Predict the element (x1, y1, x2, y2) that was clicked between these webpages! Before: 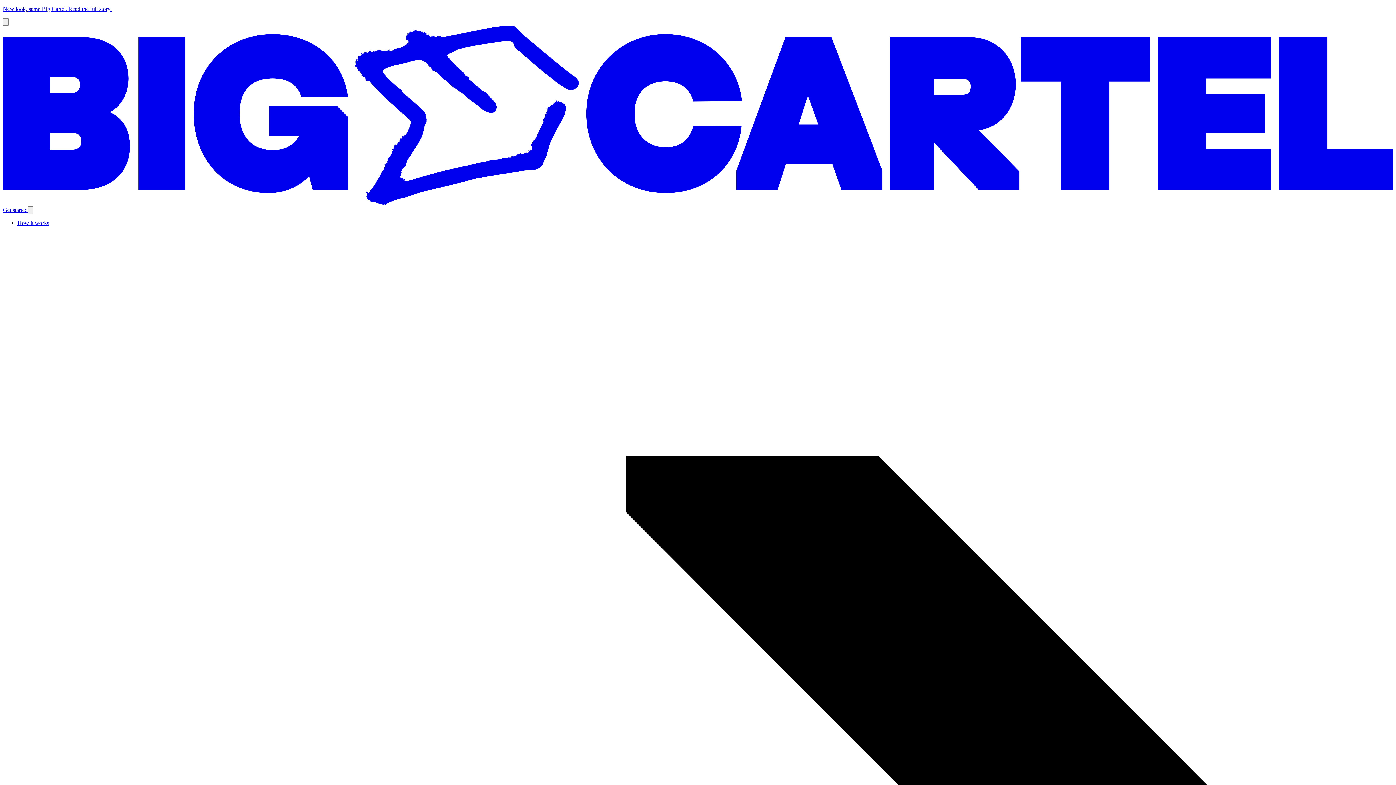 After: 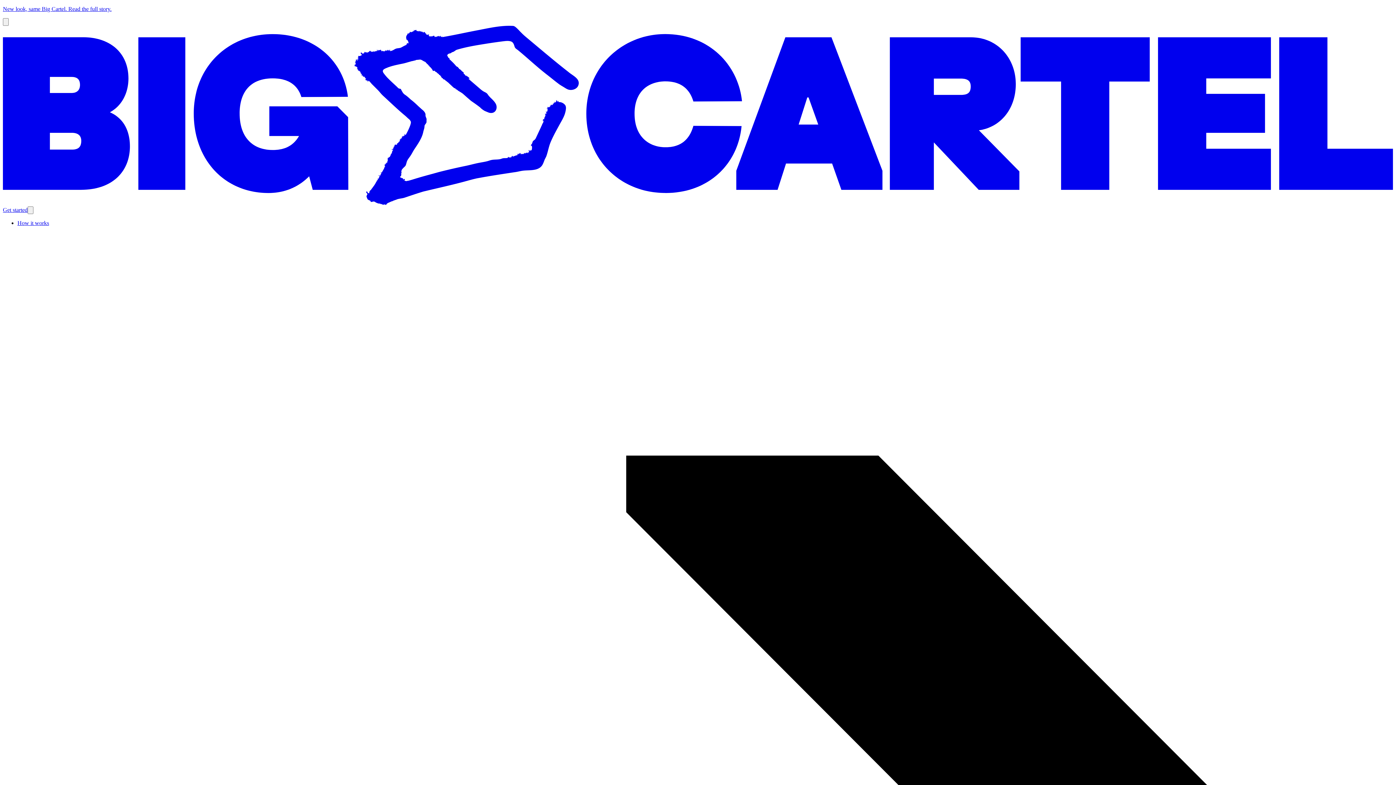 Action: bbox: (17, 220, 49, 226) label: How it works